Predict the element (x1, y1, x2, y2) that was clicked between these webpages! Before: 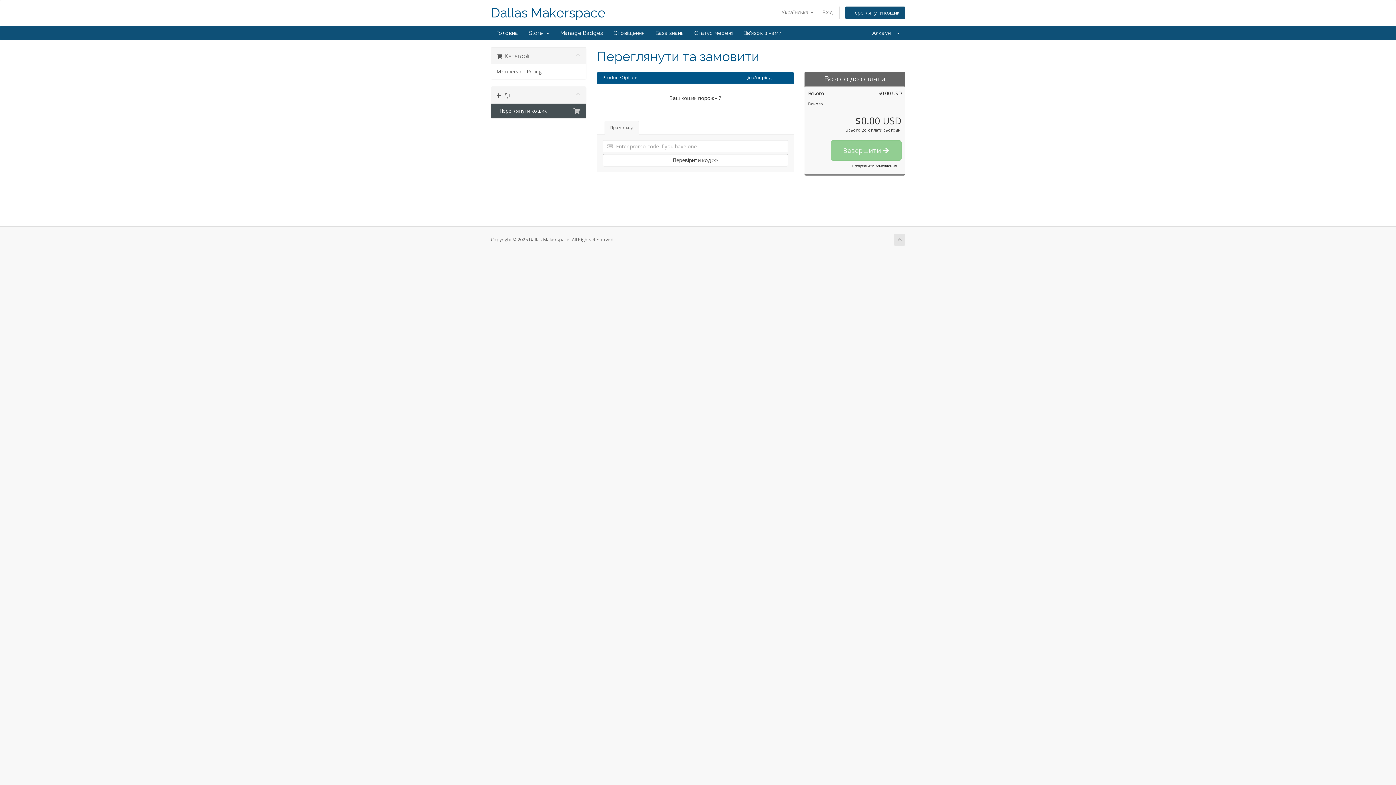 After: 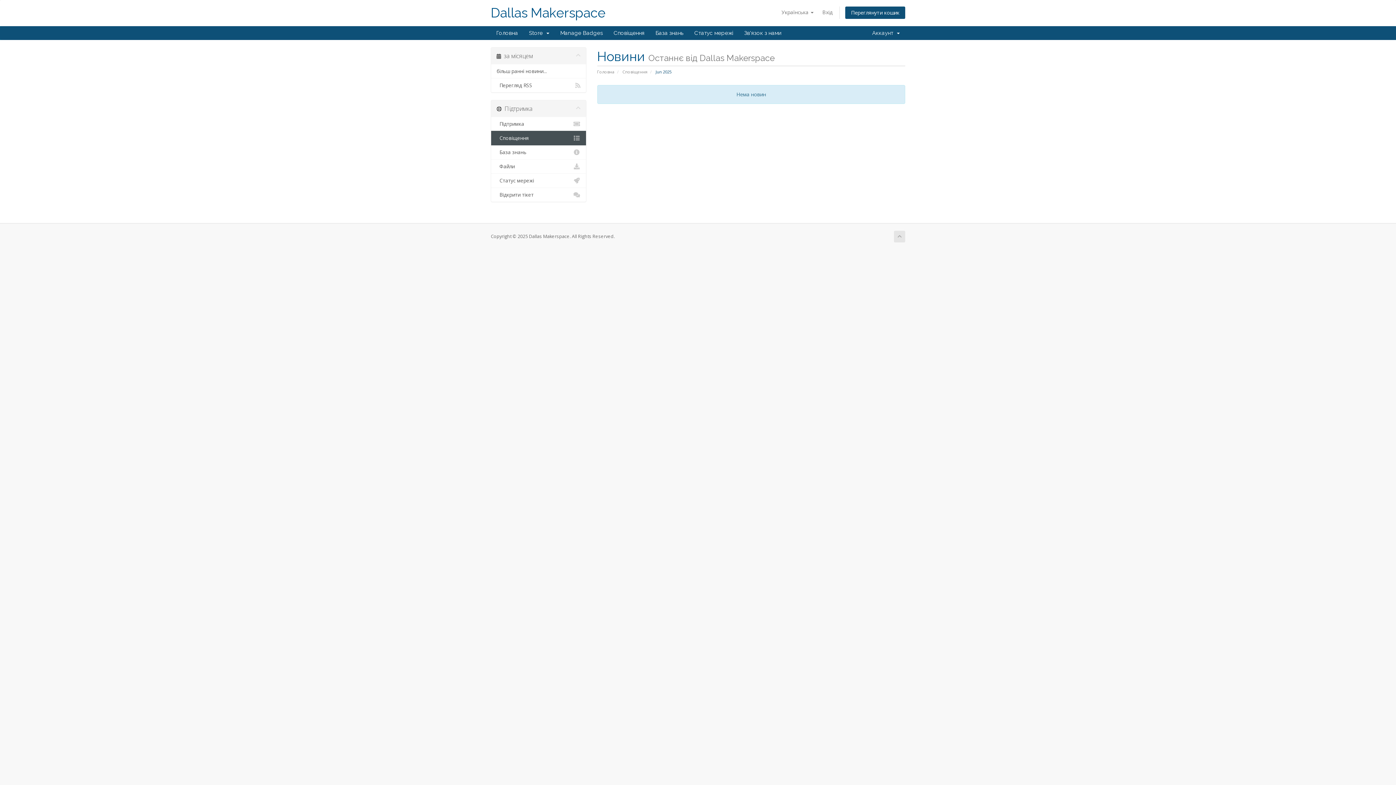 Action: bbox: (608, 26, 650, 40) label: Сповіщення